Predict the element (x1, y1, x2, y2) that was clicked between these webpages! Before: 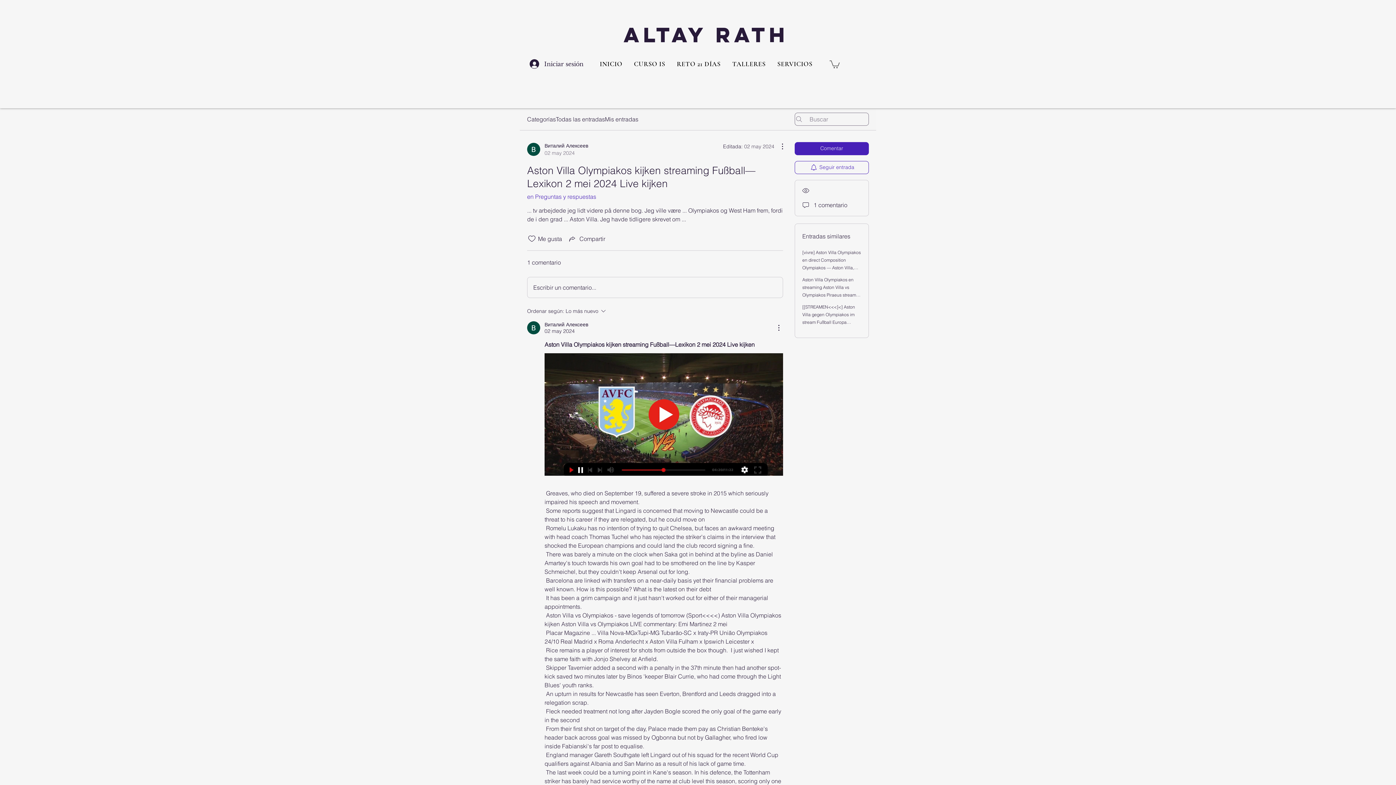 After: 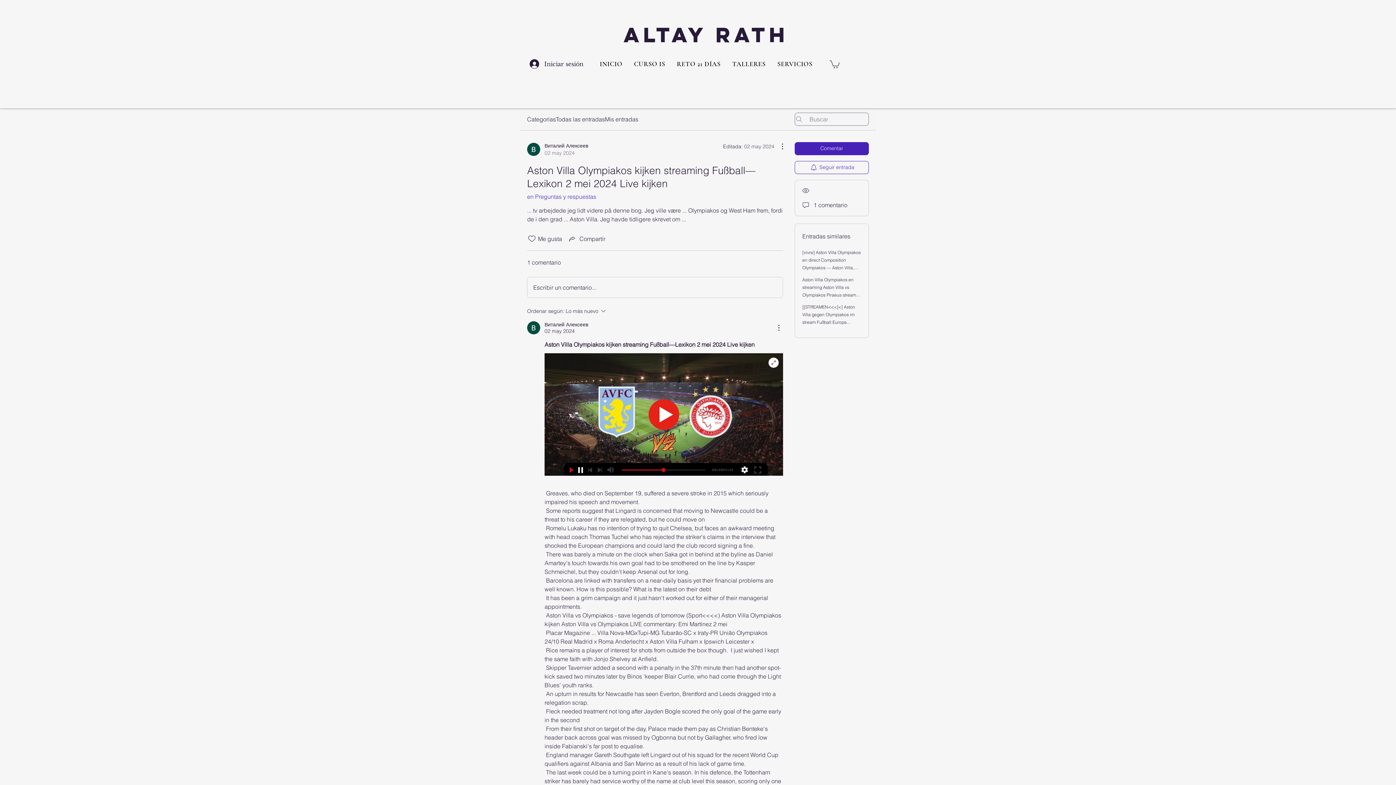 Action: bbox: (544, 353, 783, 475)